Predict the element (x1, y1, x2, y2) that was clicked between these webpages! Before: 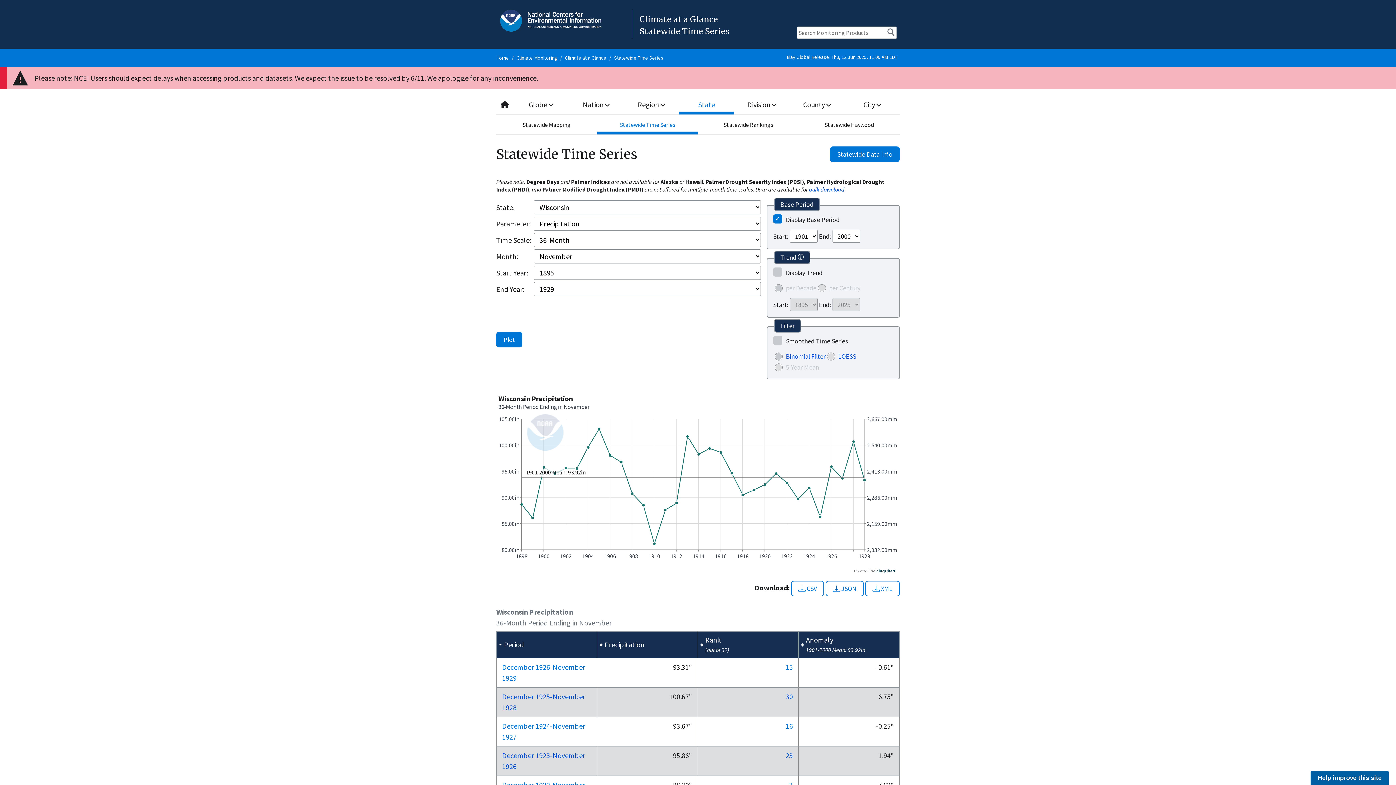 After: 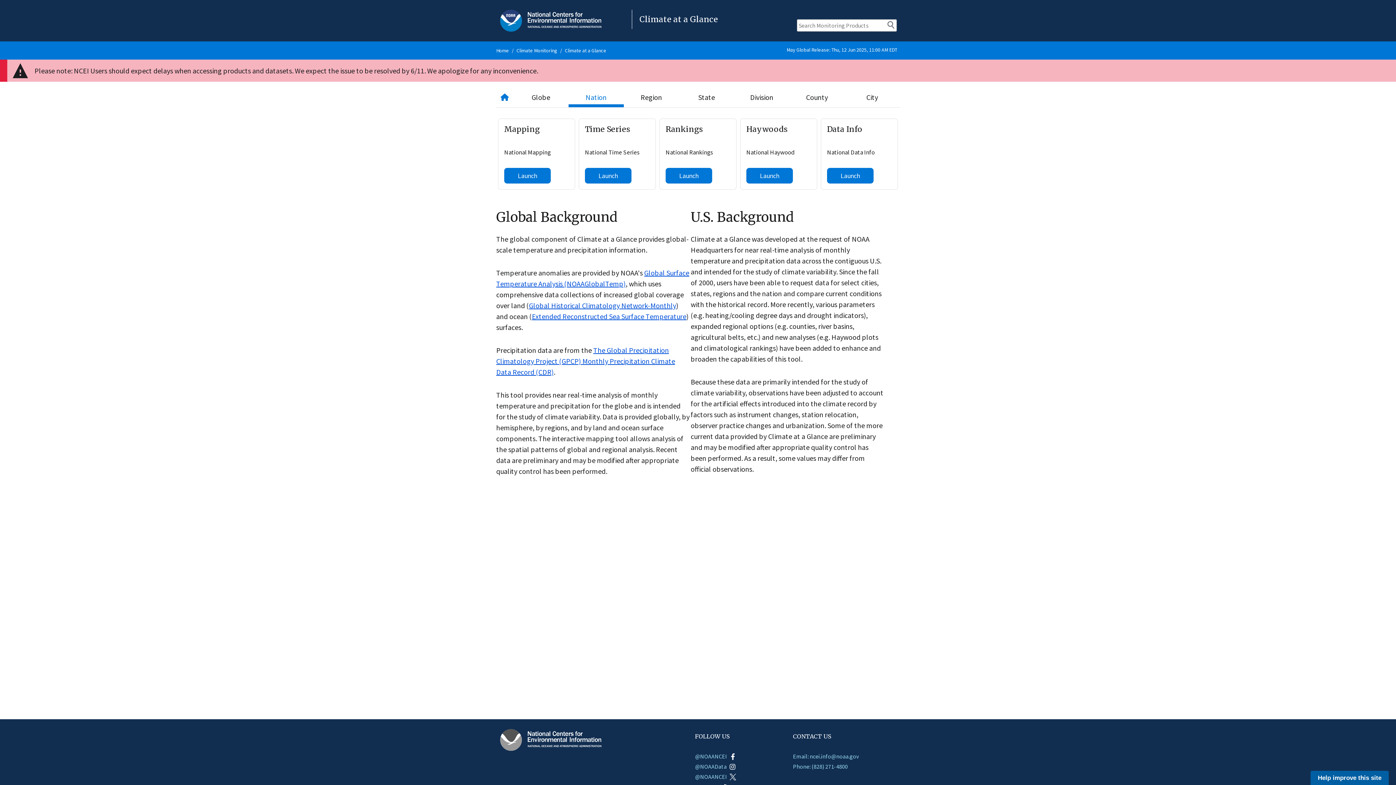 Action: label: Climate at a Glance bbox: (565, 54, 606, 61)